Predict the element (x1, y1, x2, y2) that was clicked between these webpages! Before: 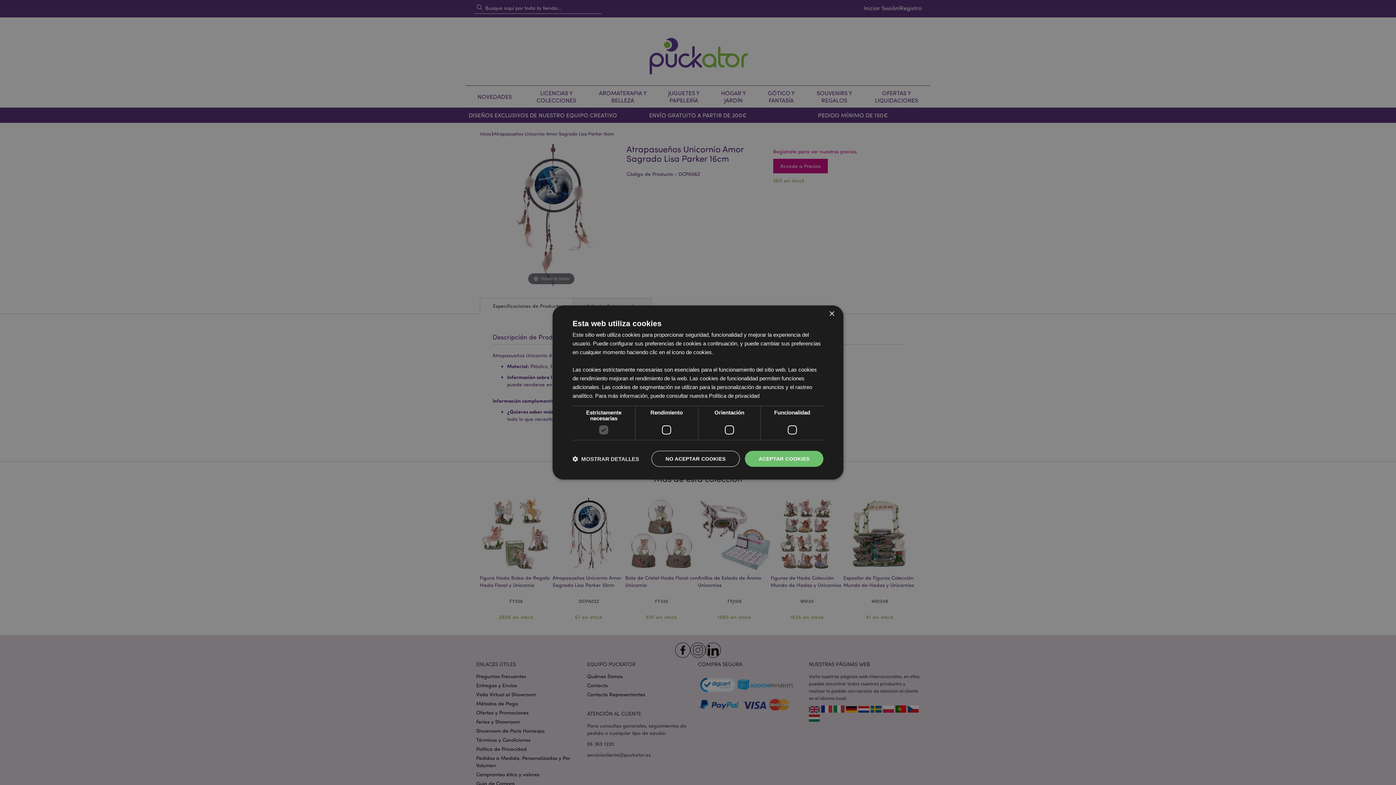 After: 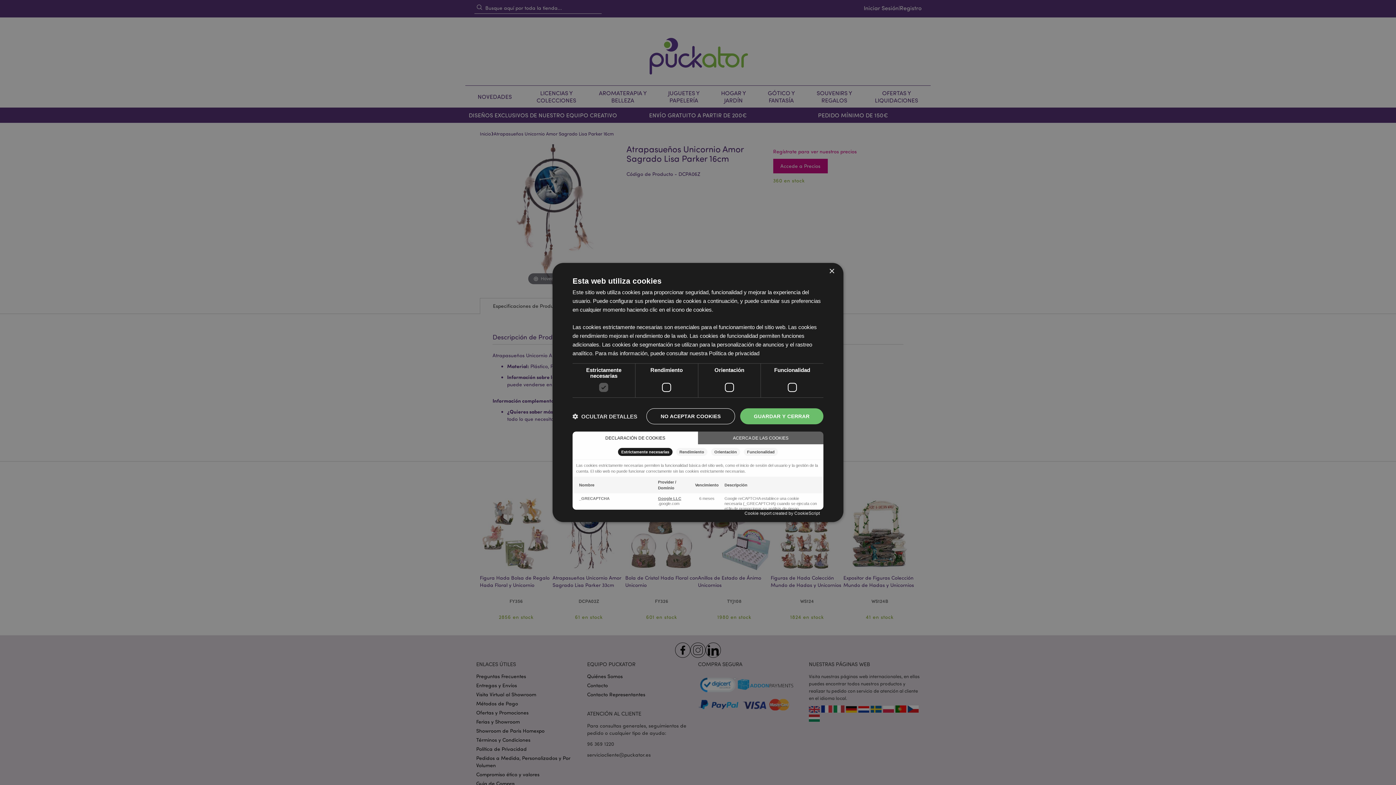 Action: bbox: (572, 455, 639, 462) label:  MOSTRAR DETALLES